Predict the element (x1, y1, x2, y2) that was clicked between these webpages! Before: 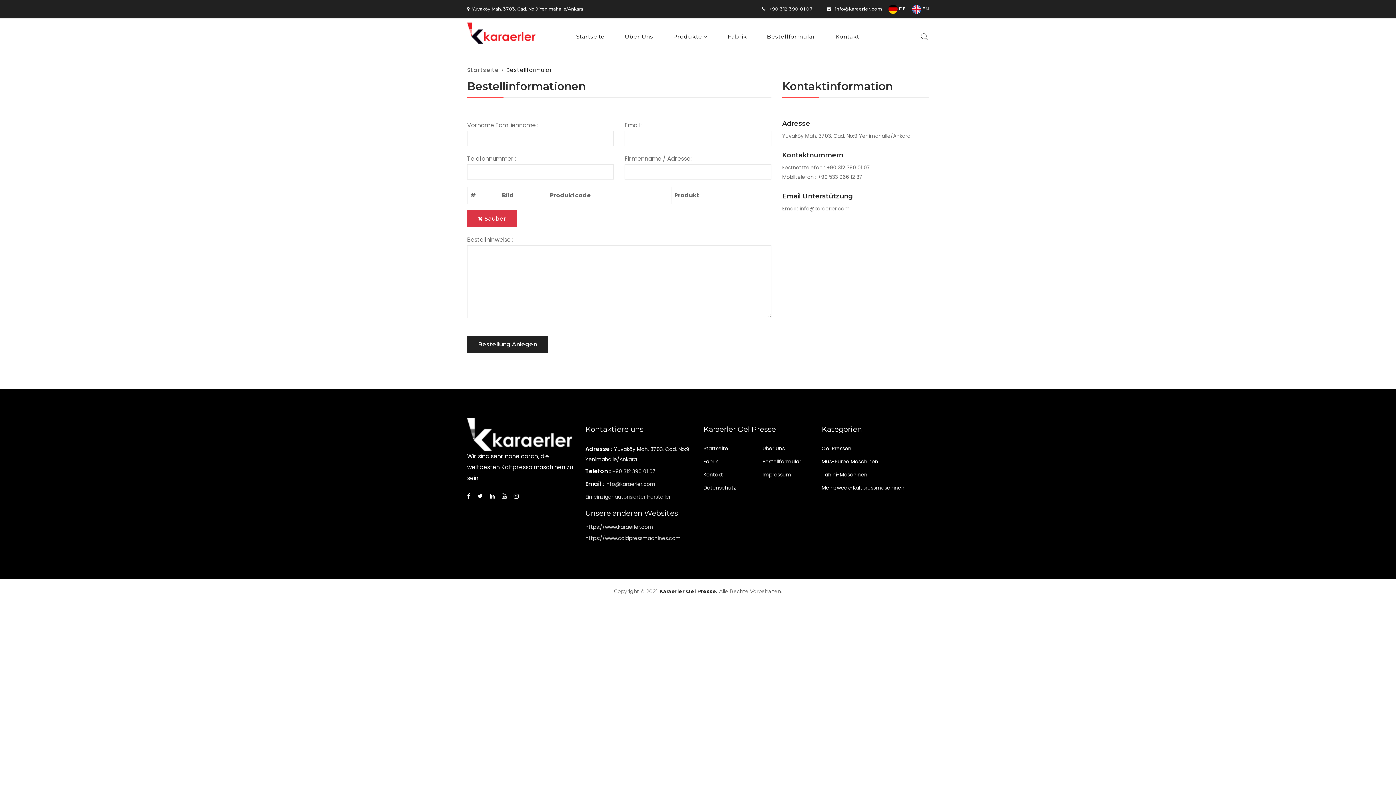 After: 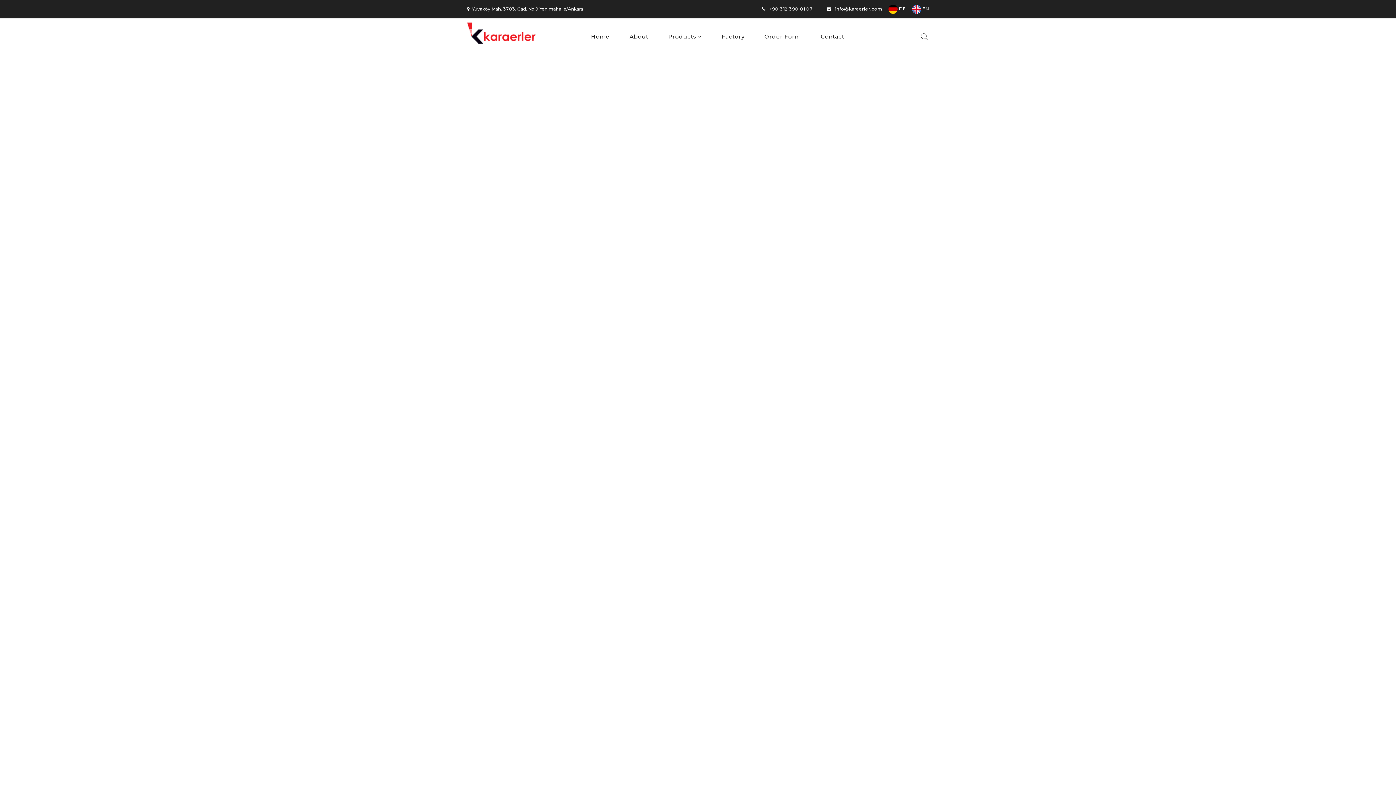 Action: bbox: (659, 588, 717, 594) label: Karaerler Oel Presse.